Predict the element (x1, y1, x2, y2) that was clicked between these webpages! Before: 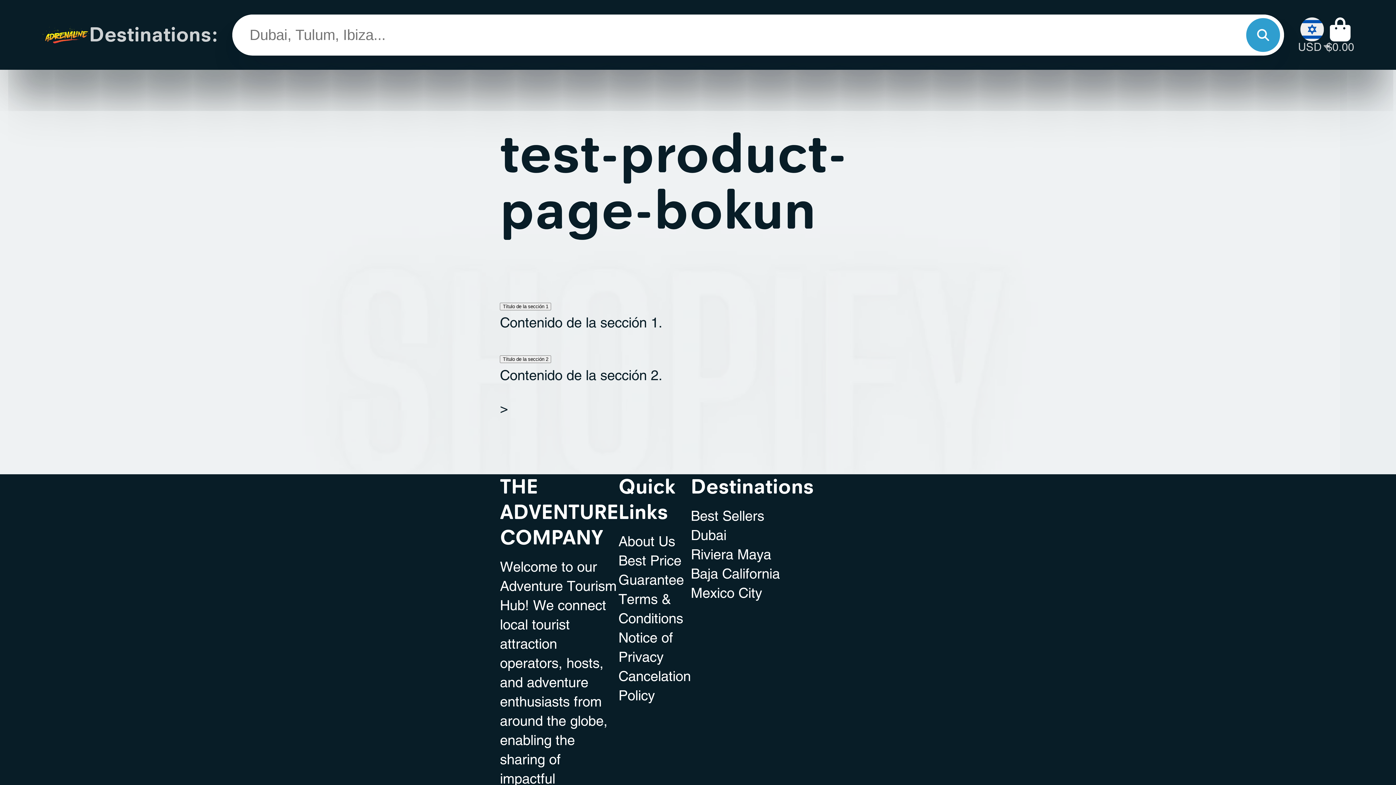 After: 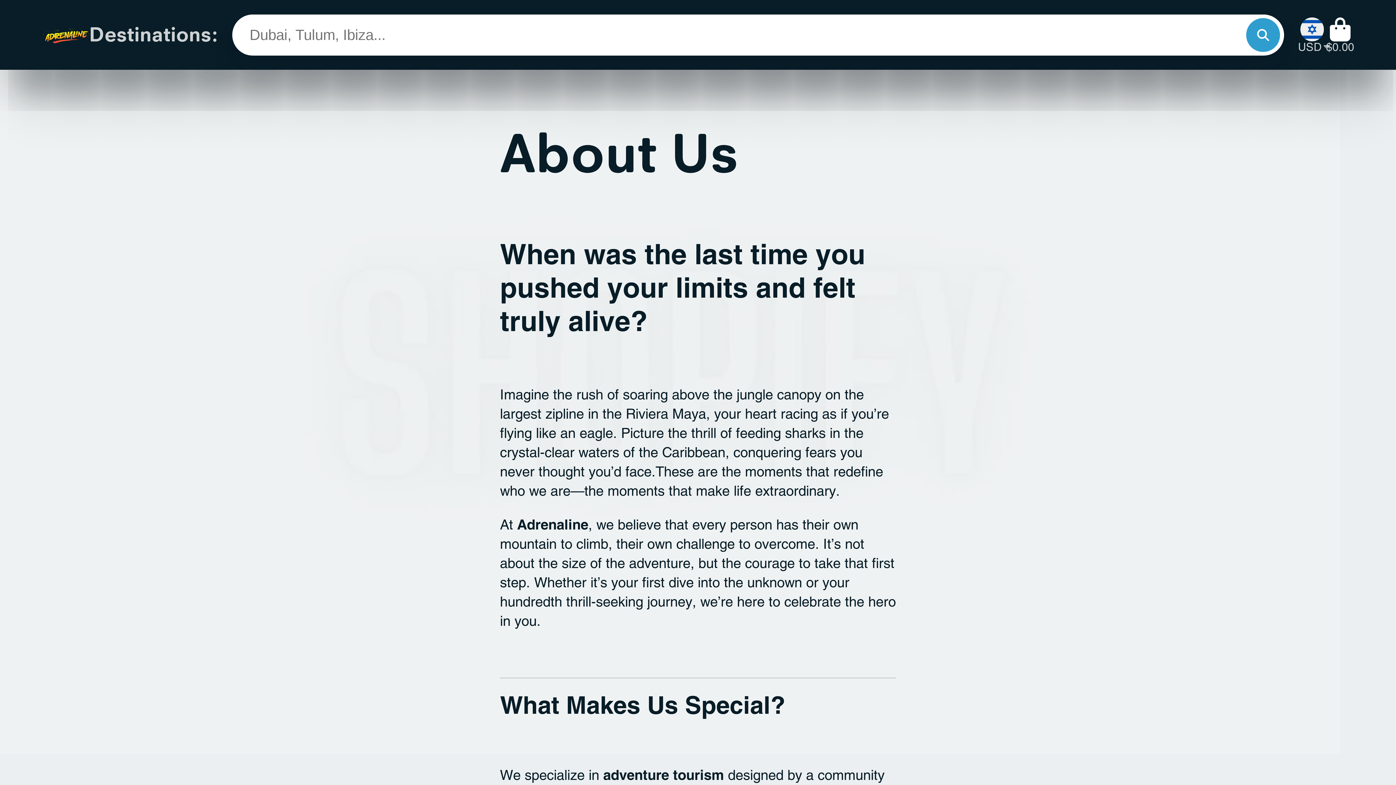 Action: label: About Us bbox: (618, 533, 675, 549)